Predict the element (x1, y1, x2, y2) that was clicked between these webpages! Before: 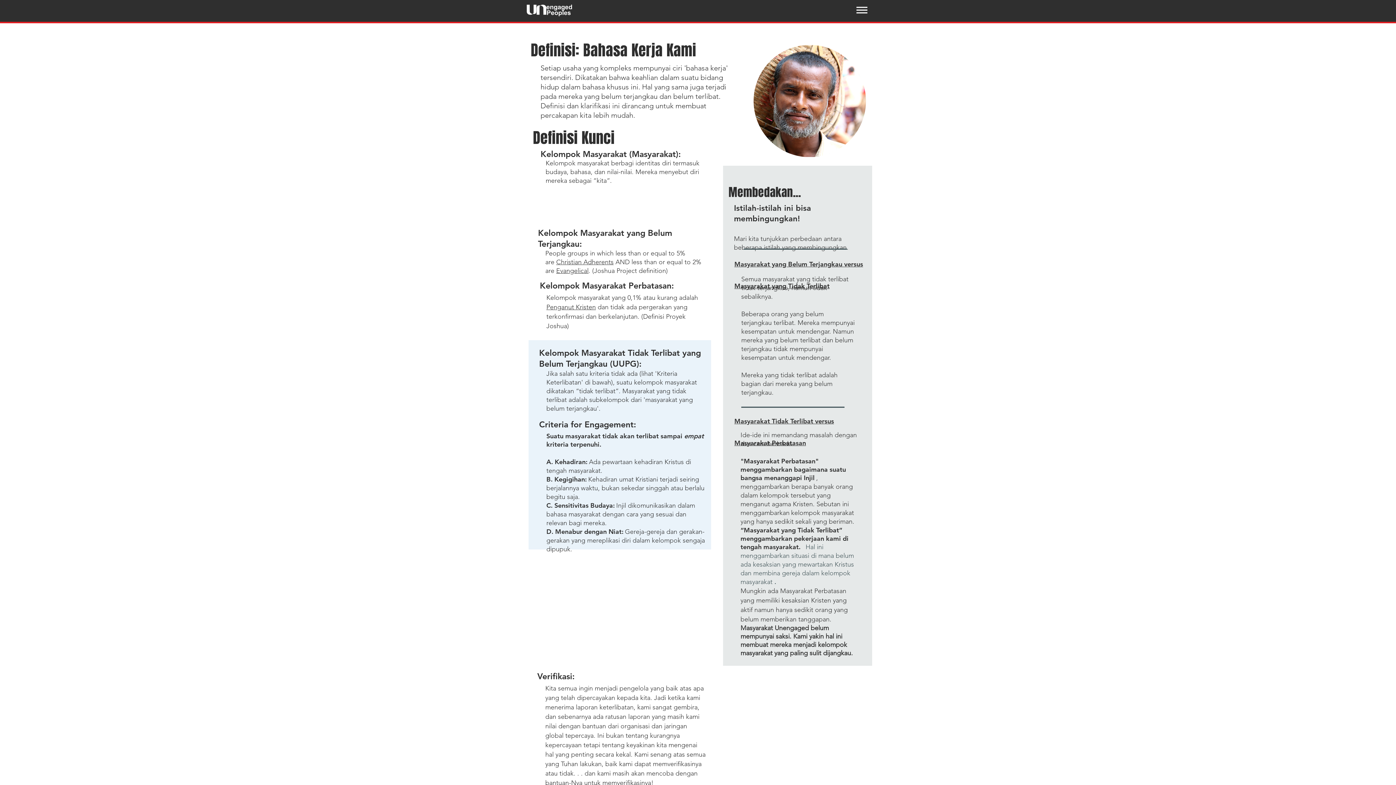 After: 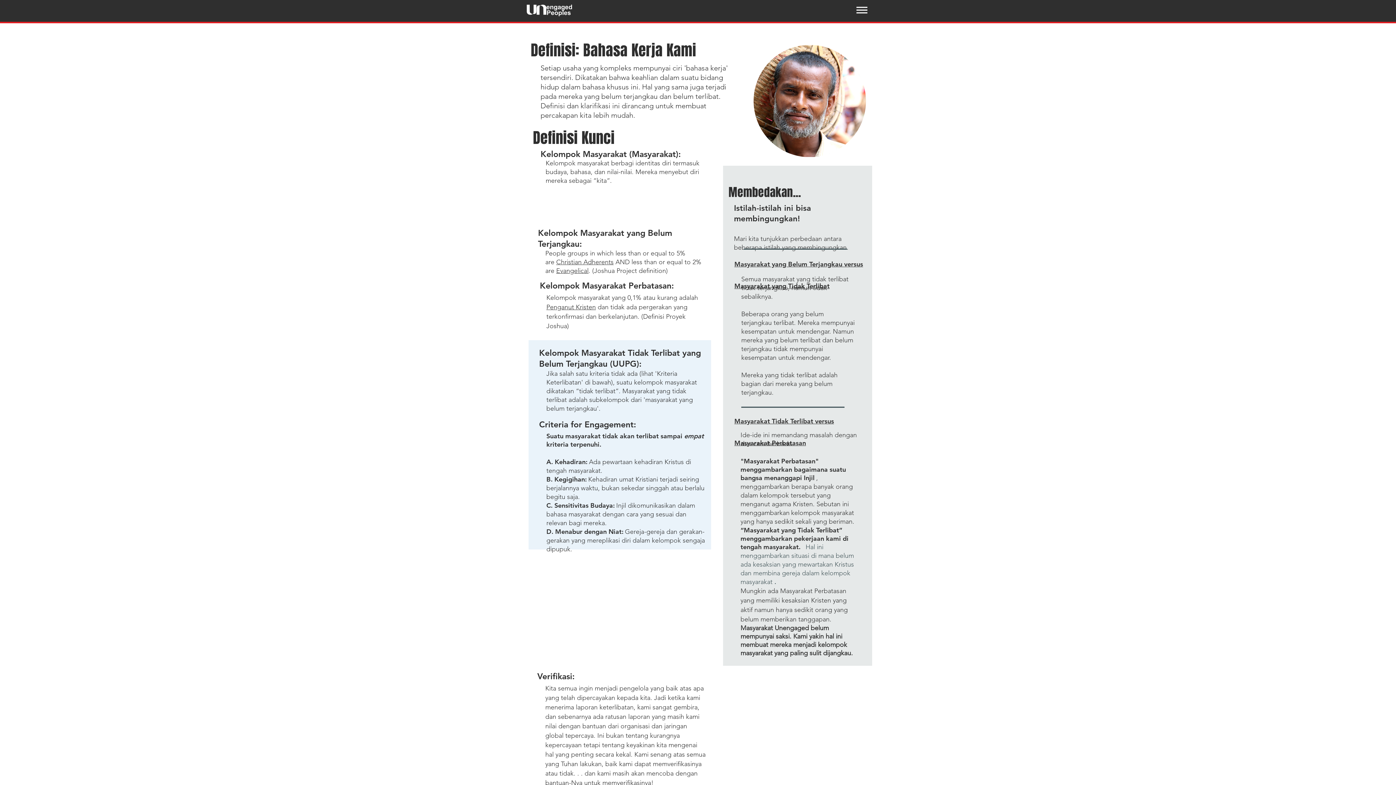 Action: label: Penganut Kristen bbox: (546, 303, 596, 311)